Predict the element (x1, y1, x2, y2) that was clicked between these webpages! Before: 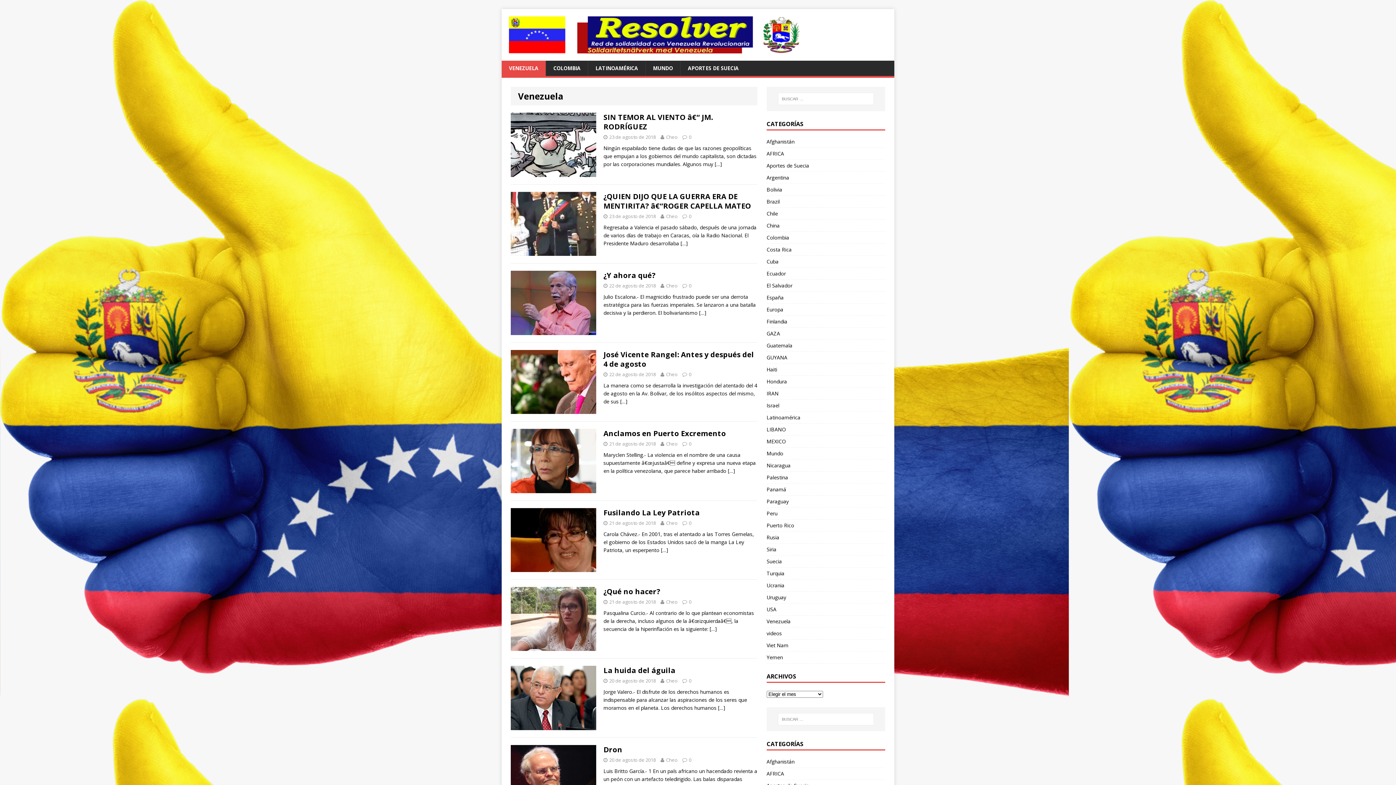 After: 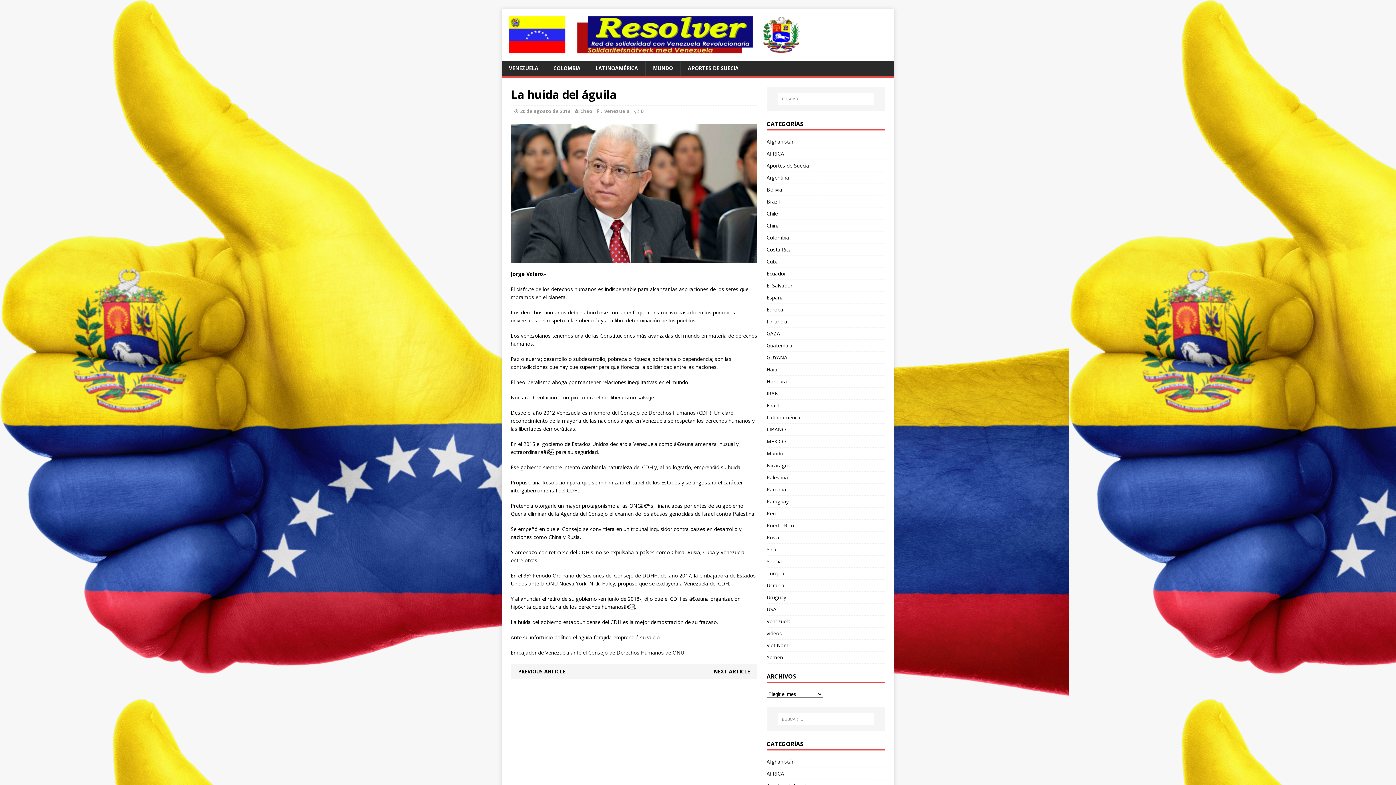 Action: label: La huida del águila bbox: (603, 665, 675, 675)